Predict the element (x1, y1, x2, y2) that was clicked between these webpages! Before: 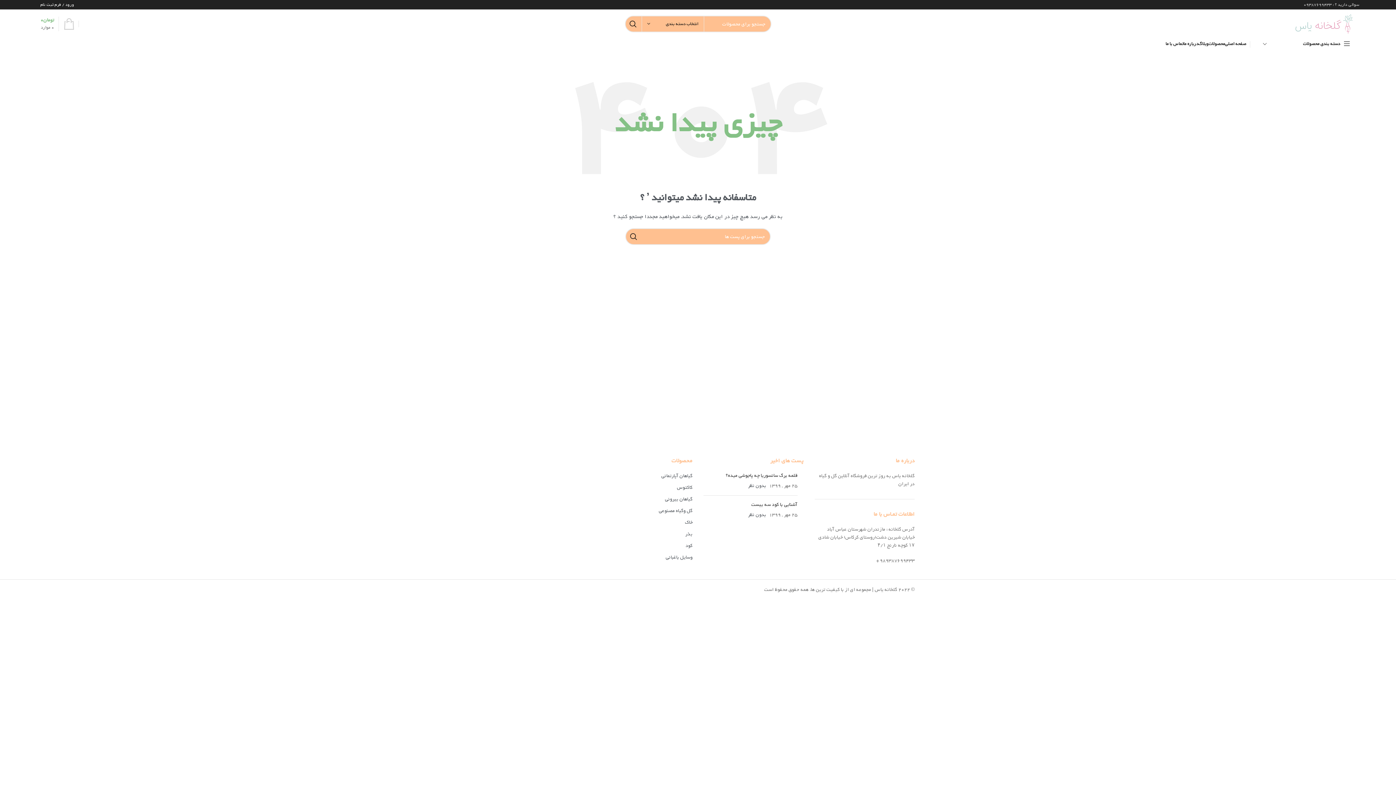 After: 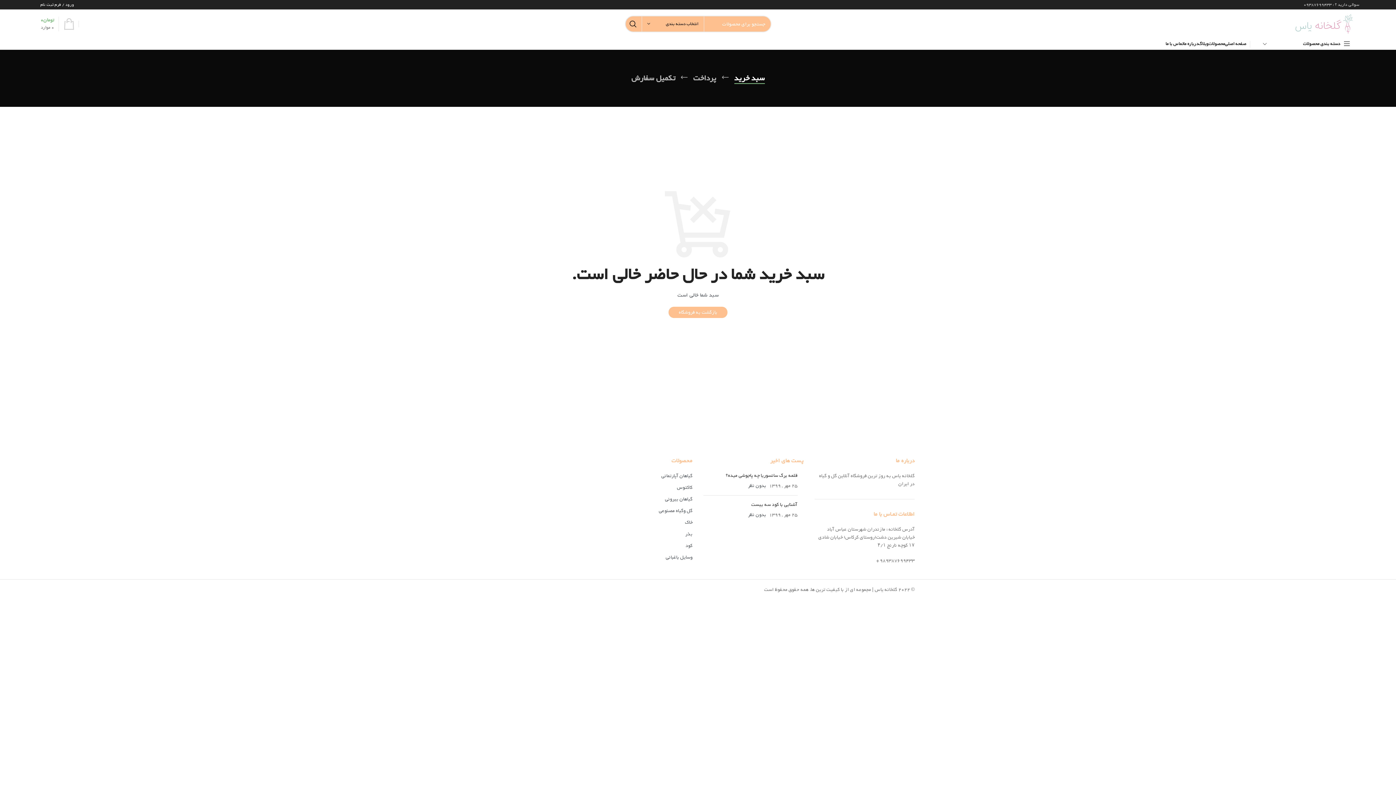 Action: label: 0 موارد
تومان0 bbox: (36, 16, 78, 31)